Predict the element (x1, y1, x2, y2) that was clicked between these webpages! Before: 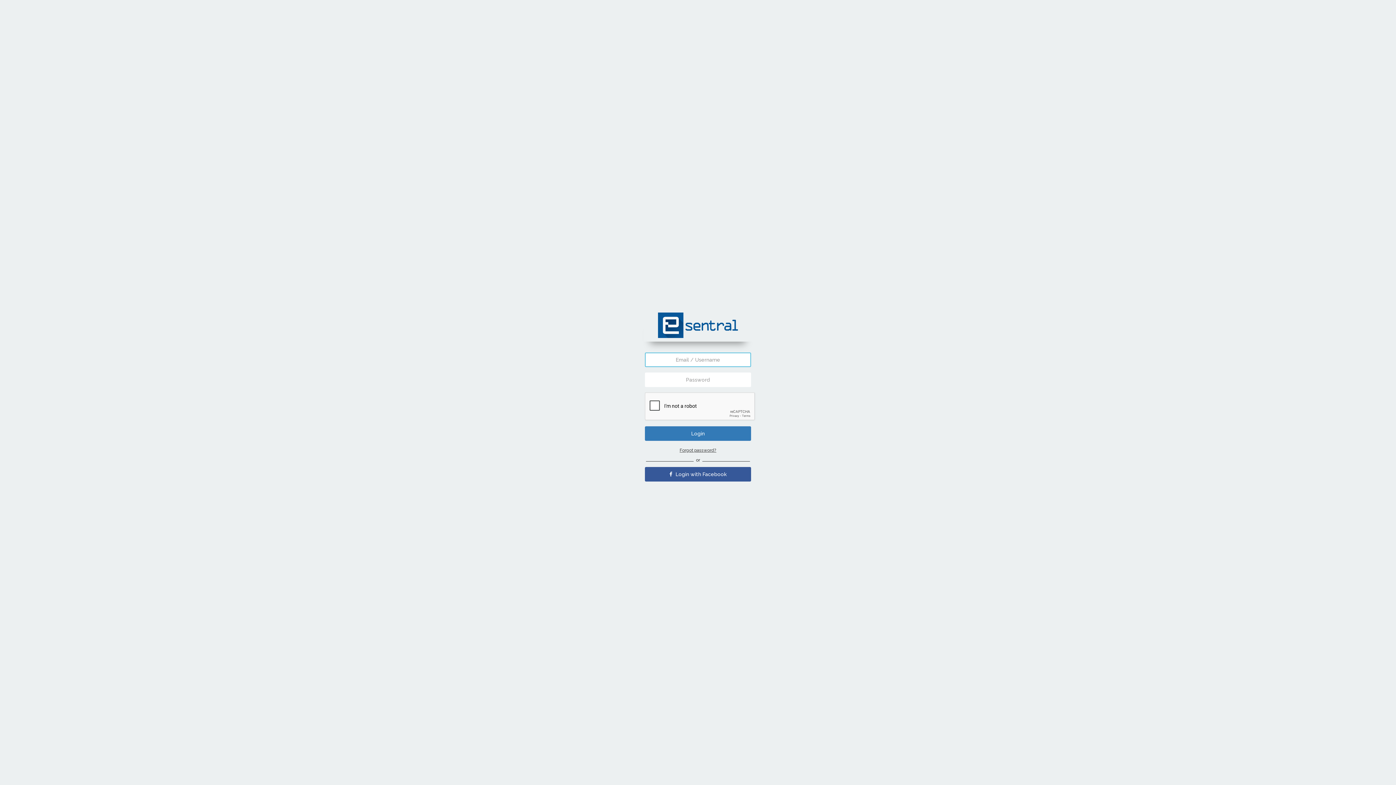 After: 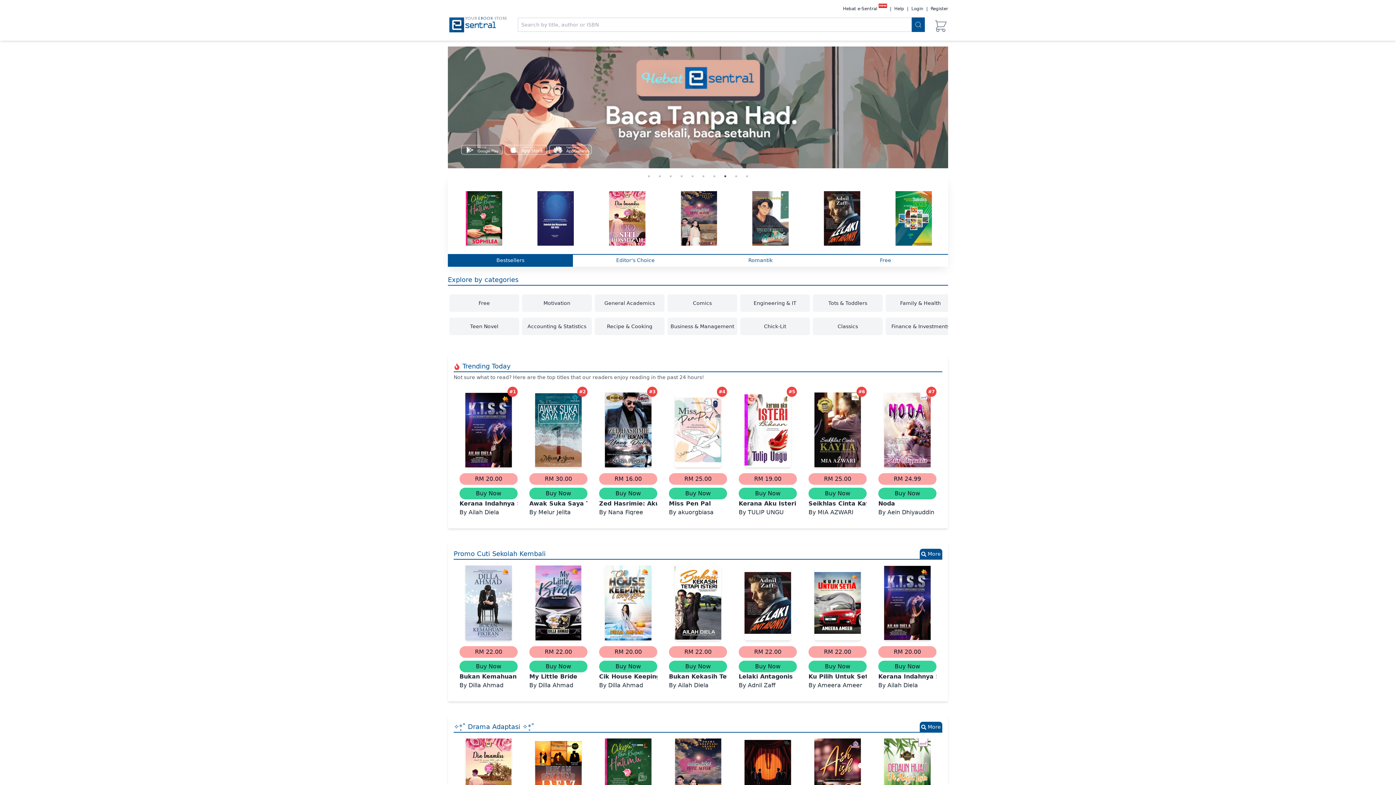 Action: bbox: (658, 323, 738, 327)